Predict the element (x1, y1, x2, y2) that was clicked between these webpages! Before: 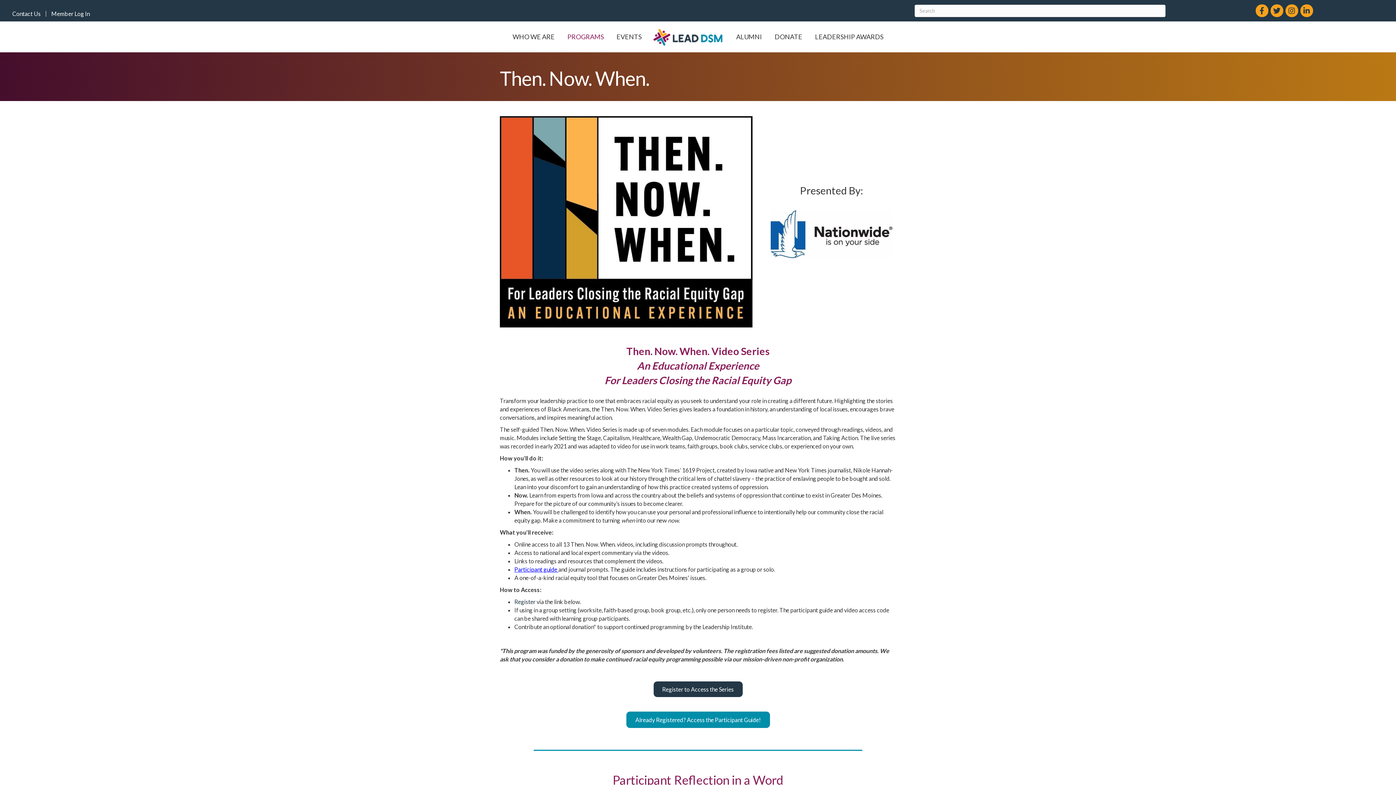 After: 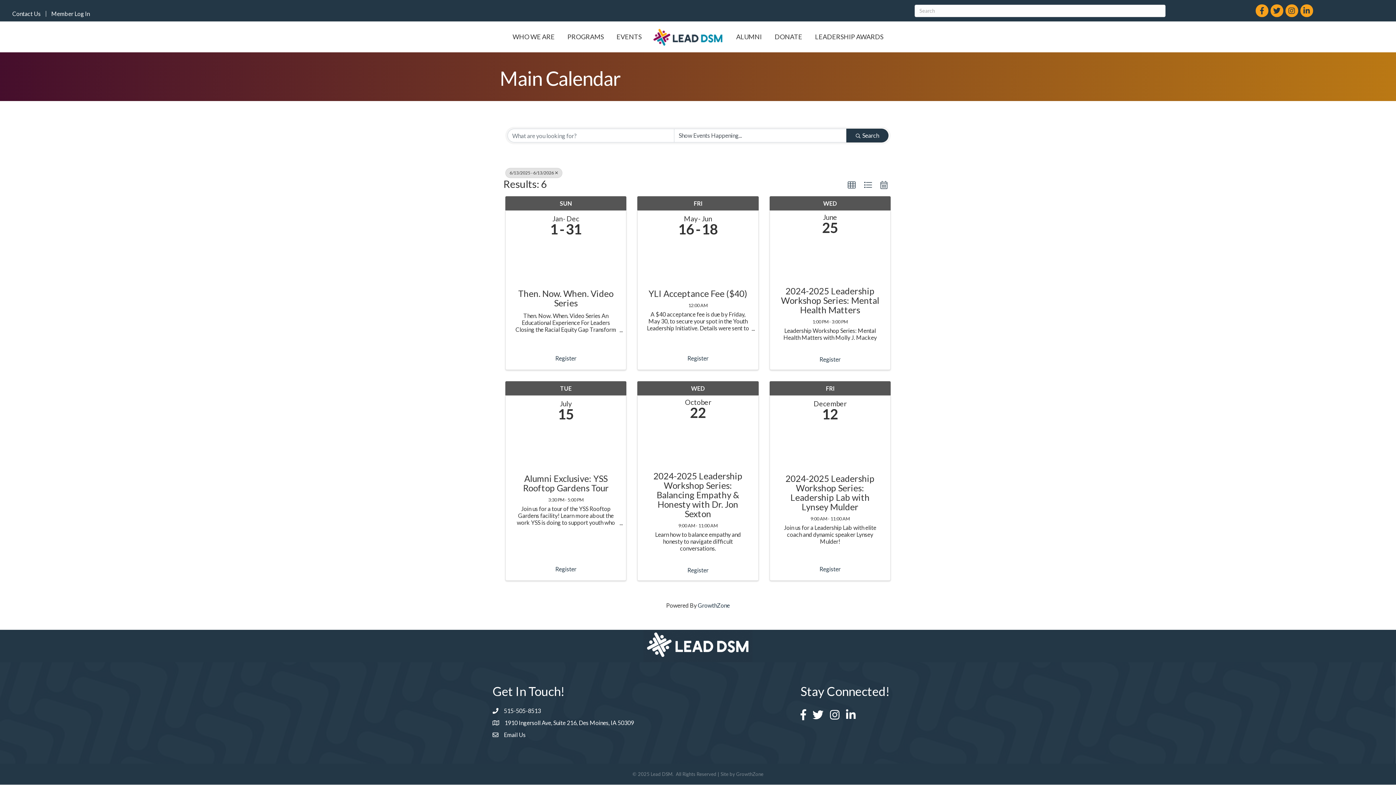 Action: bbox: (611, 26, 647, 46) label: EVENTS